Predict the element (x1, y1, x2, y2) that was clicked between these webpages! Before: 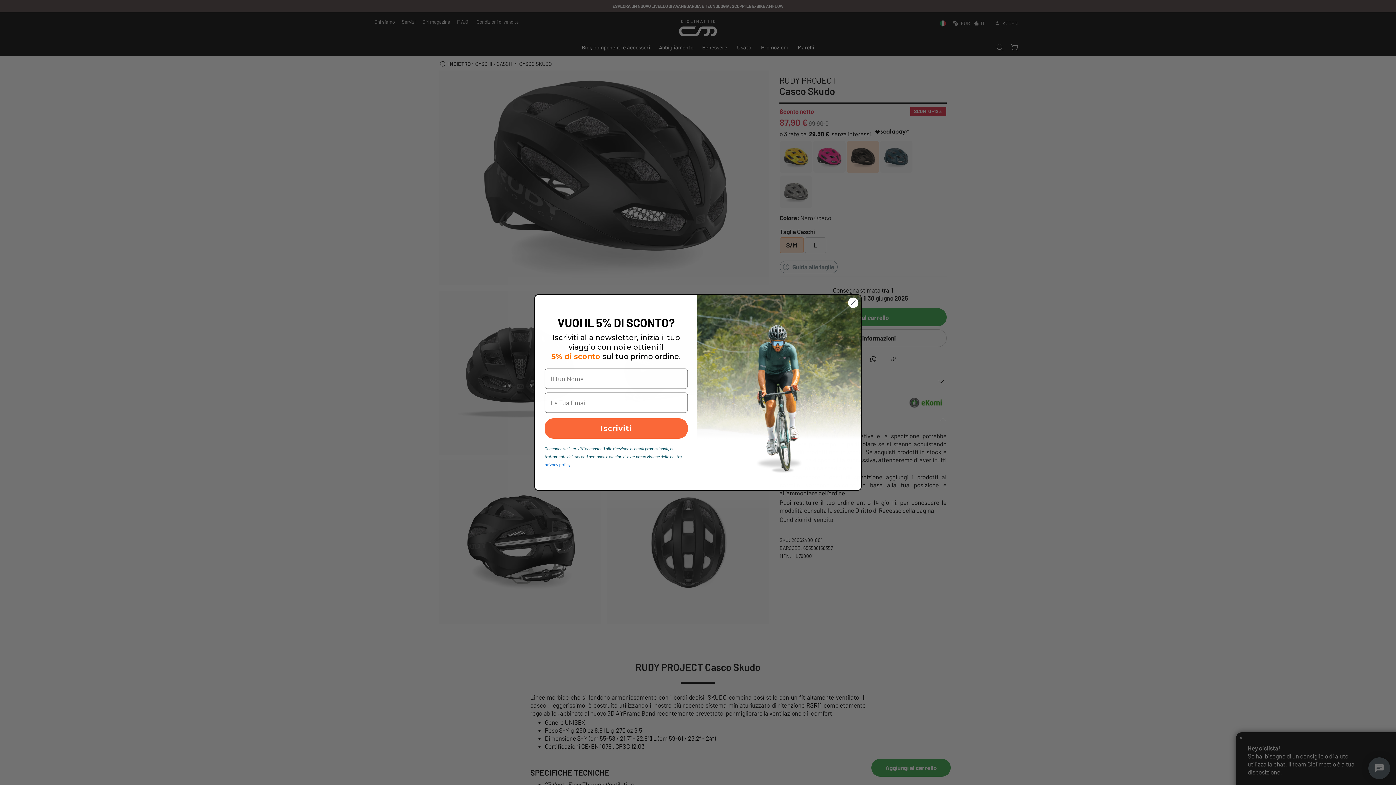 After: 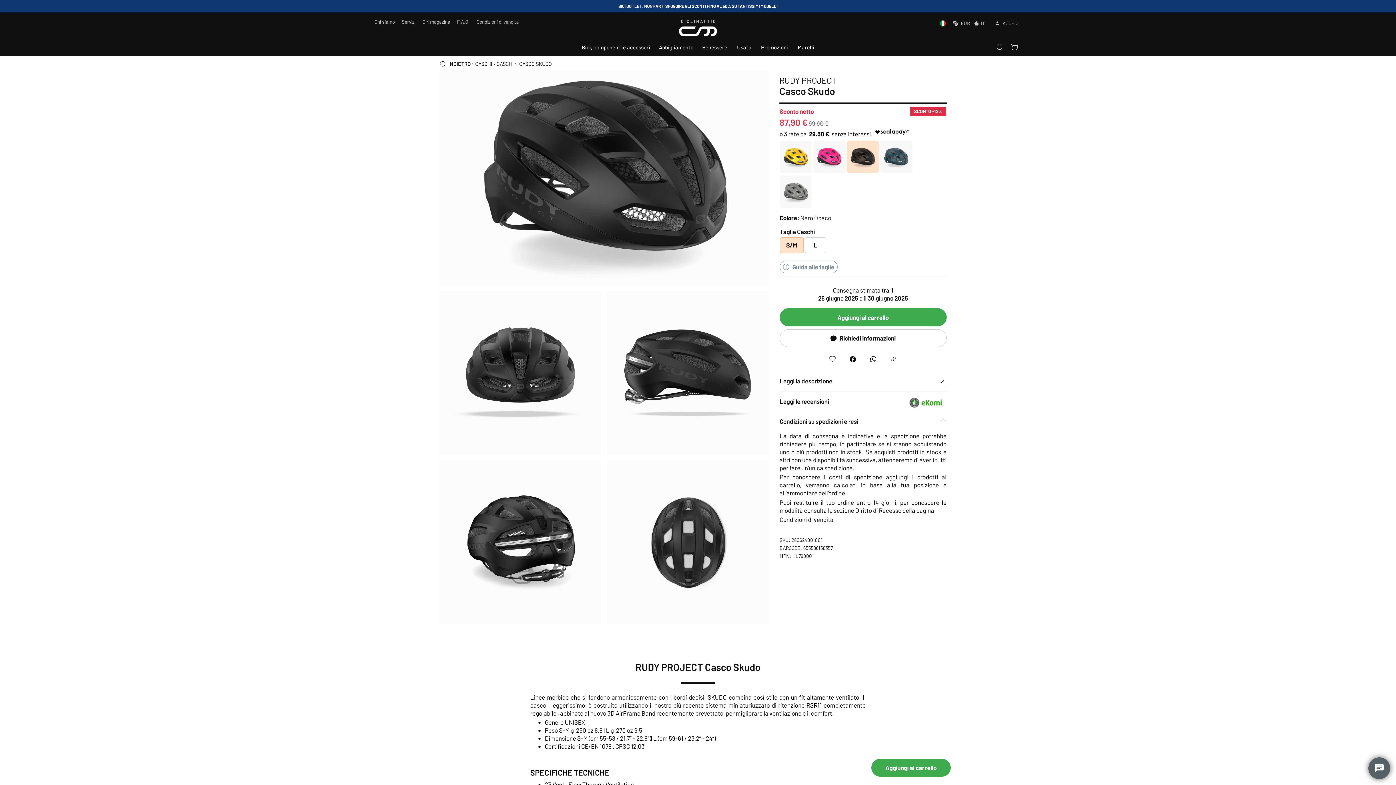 Action: label: Close dialog bbox: (848, 318, 858, 329)